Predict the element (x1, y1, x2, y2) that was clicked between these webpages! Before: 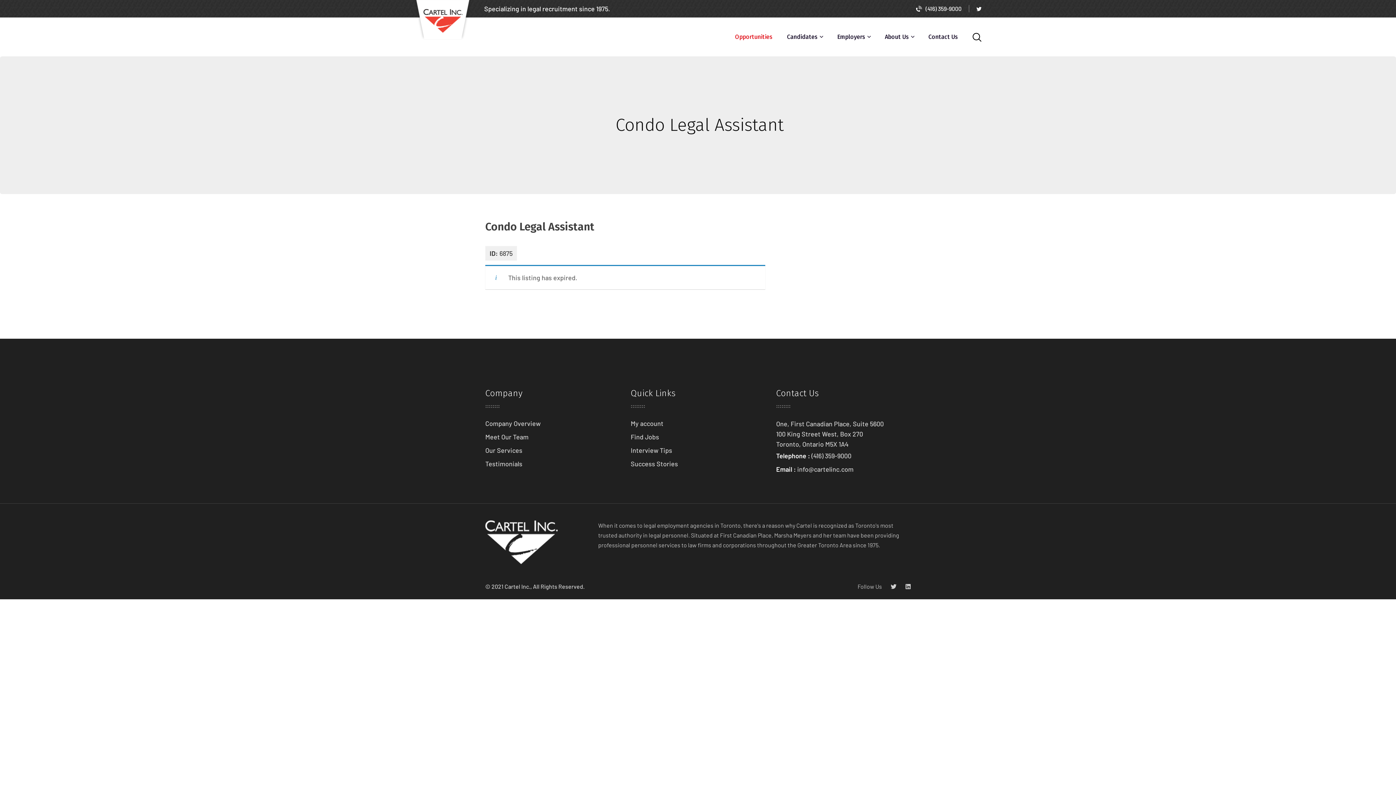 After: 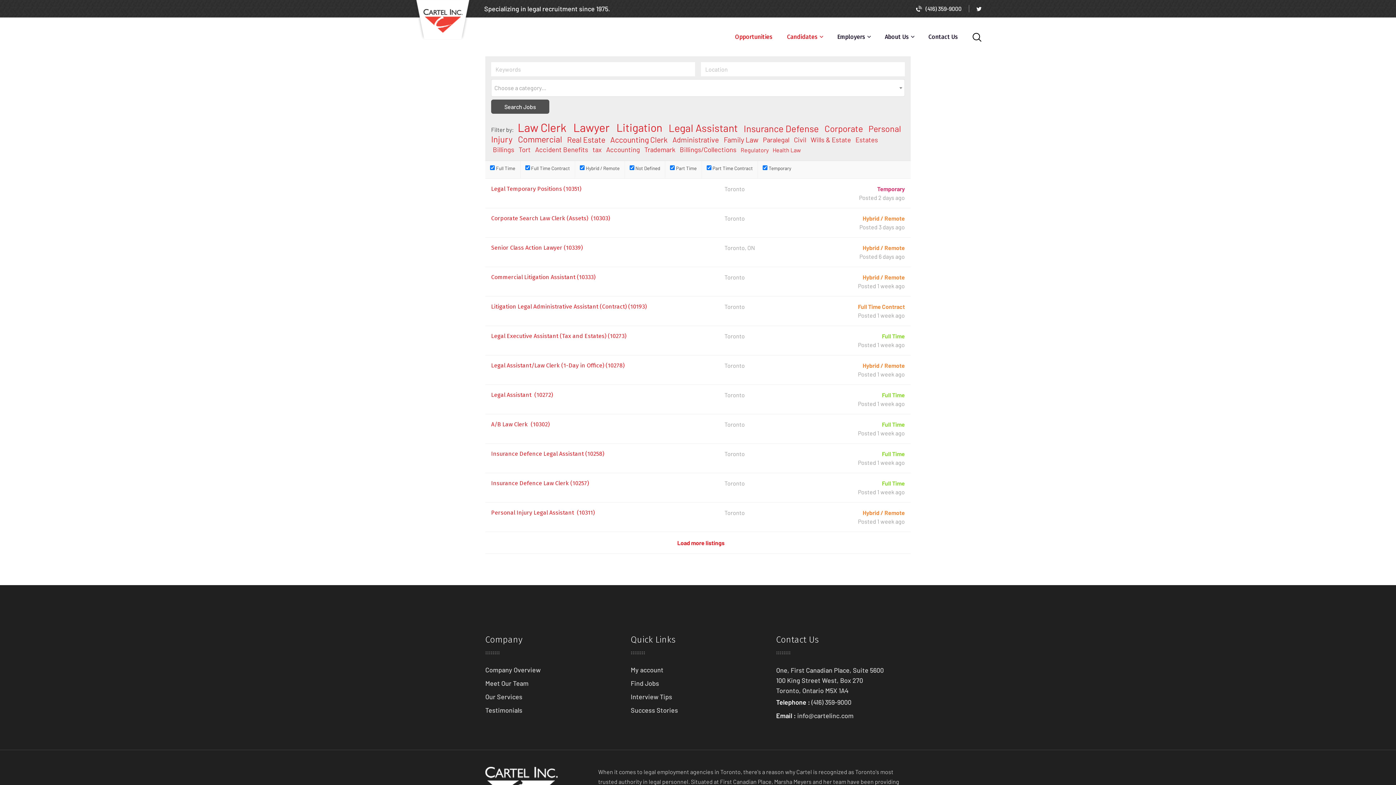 Action: bbox: (630, 433, 659, 441) label: Find Jobs